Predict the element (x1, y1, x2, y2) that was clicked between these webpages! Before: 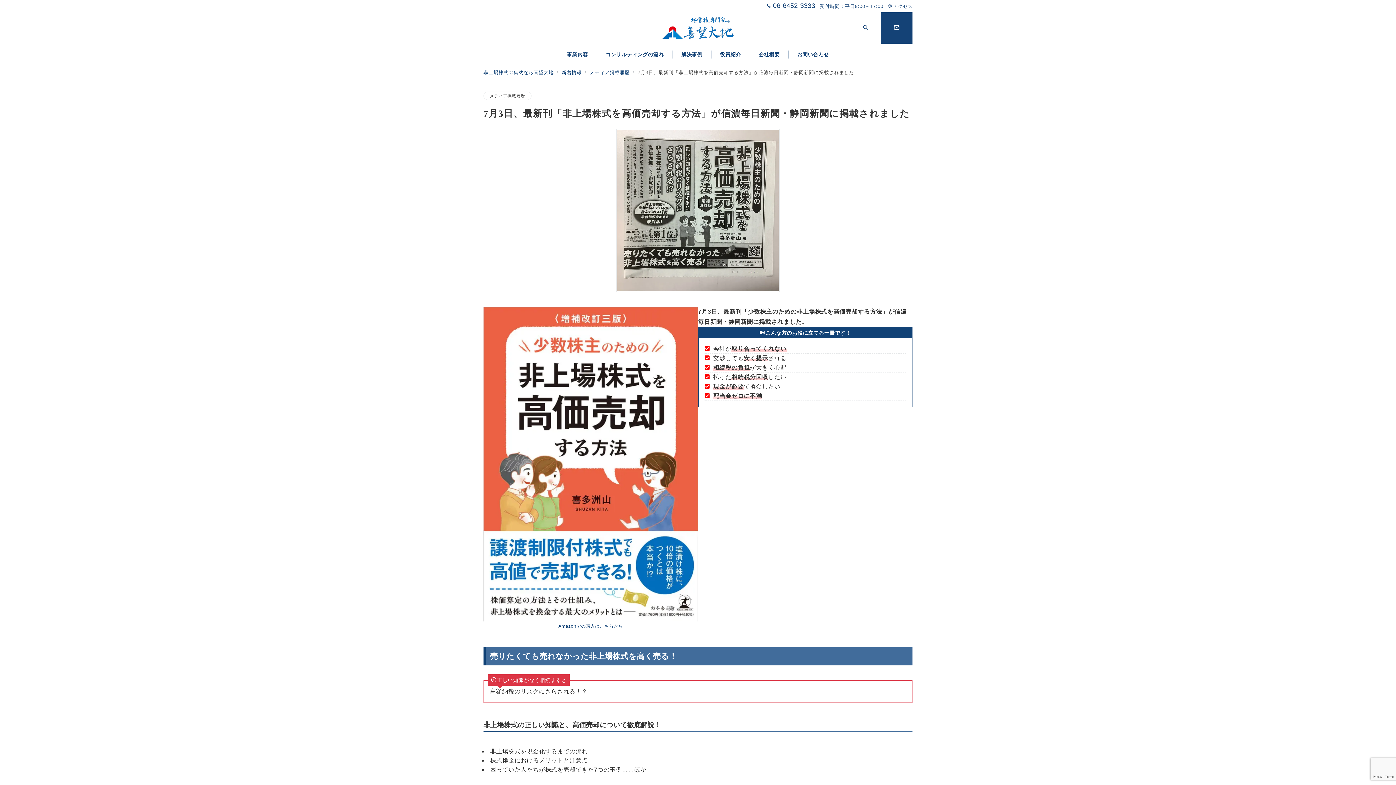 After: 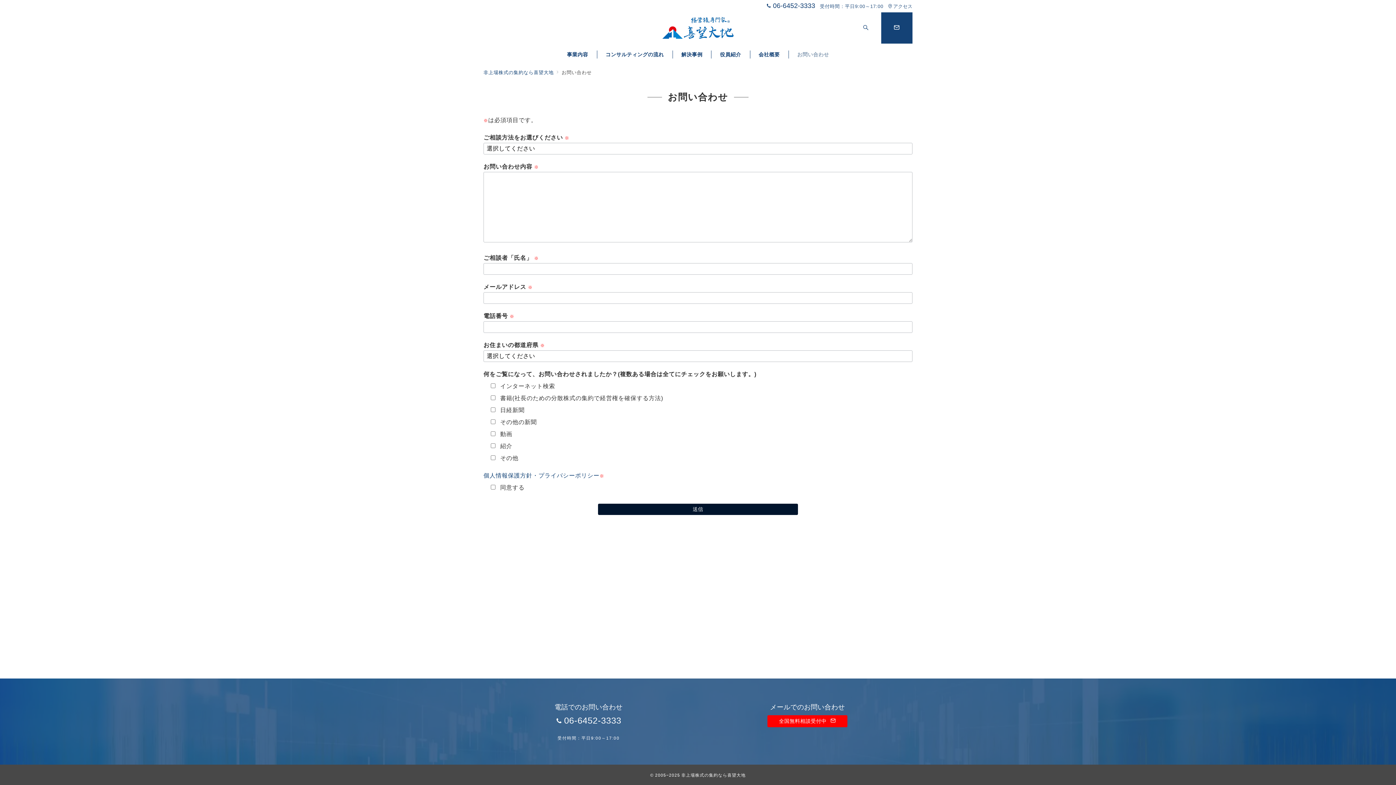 Action: label: 問い合わせボタン bbox: (881, 12, 912, 43)